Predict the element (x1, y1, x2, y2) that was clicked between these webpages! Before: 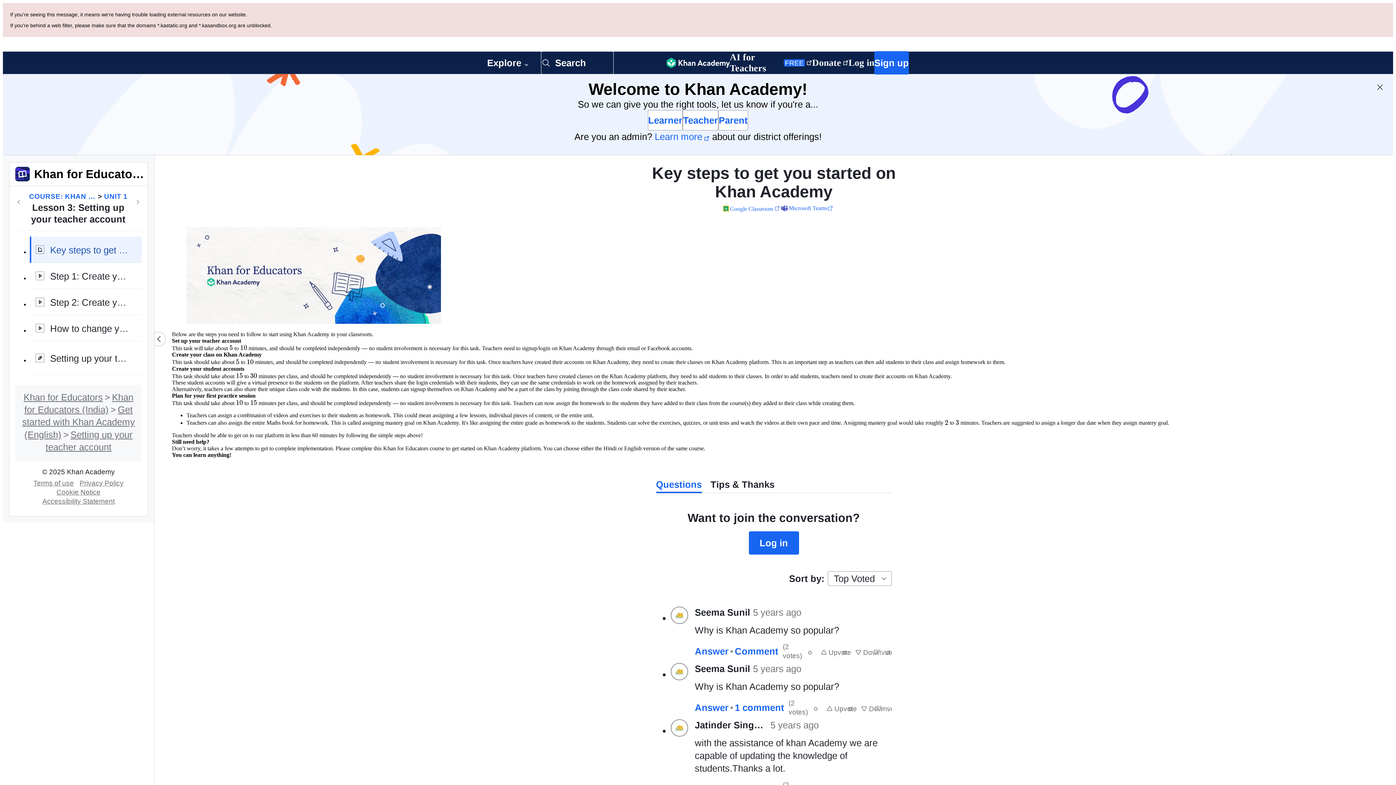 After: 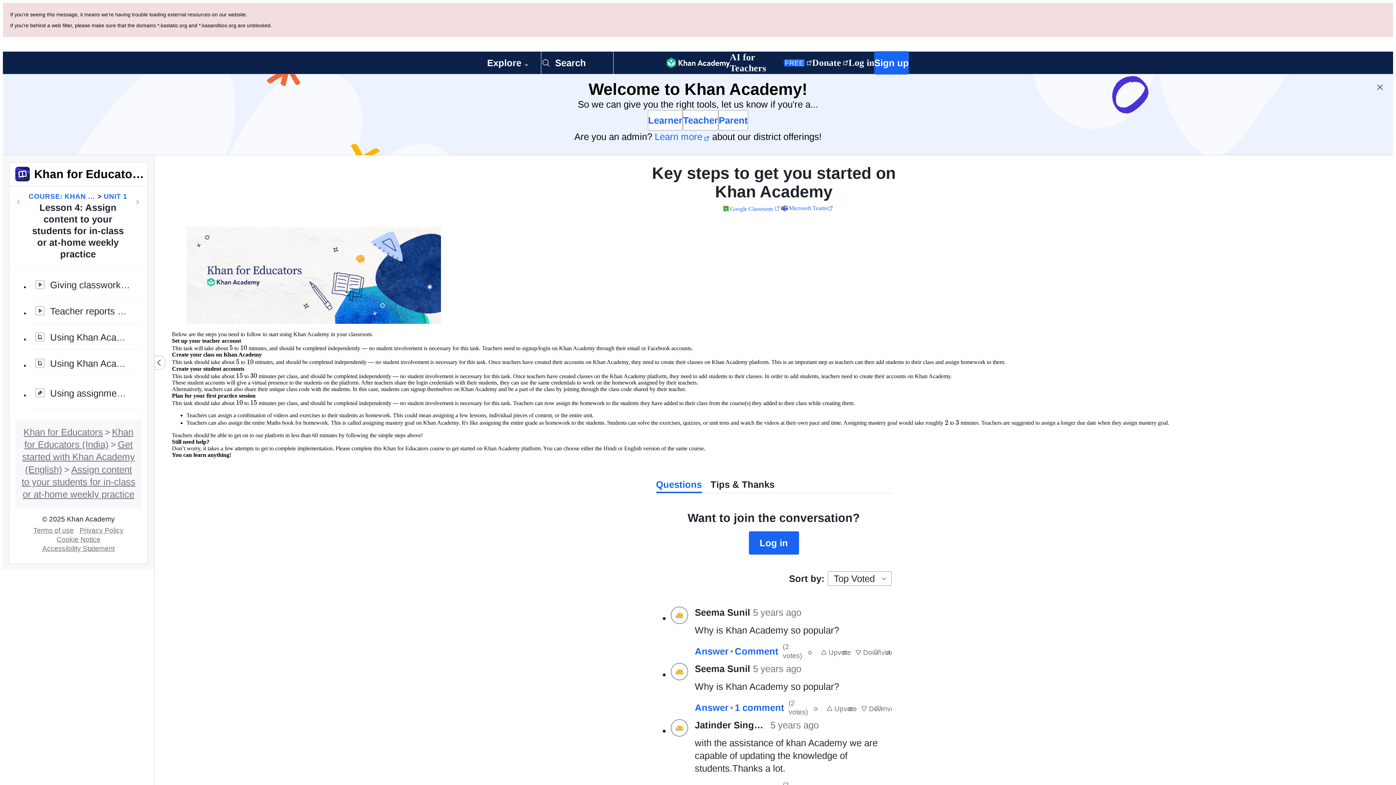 Action: label: Next in course bbox: (133, 116, 142, 125)